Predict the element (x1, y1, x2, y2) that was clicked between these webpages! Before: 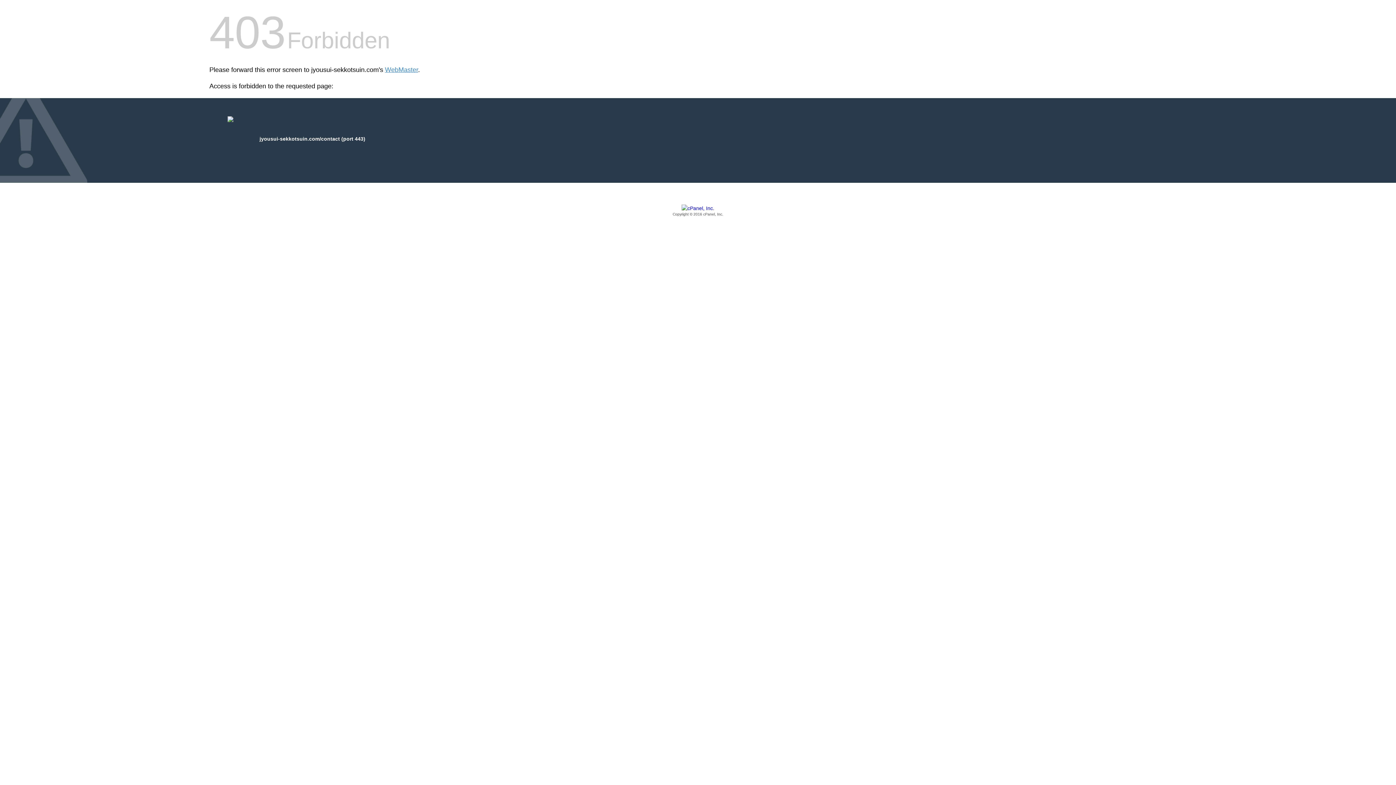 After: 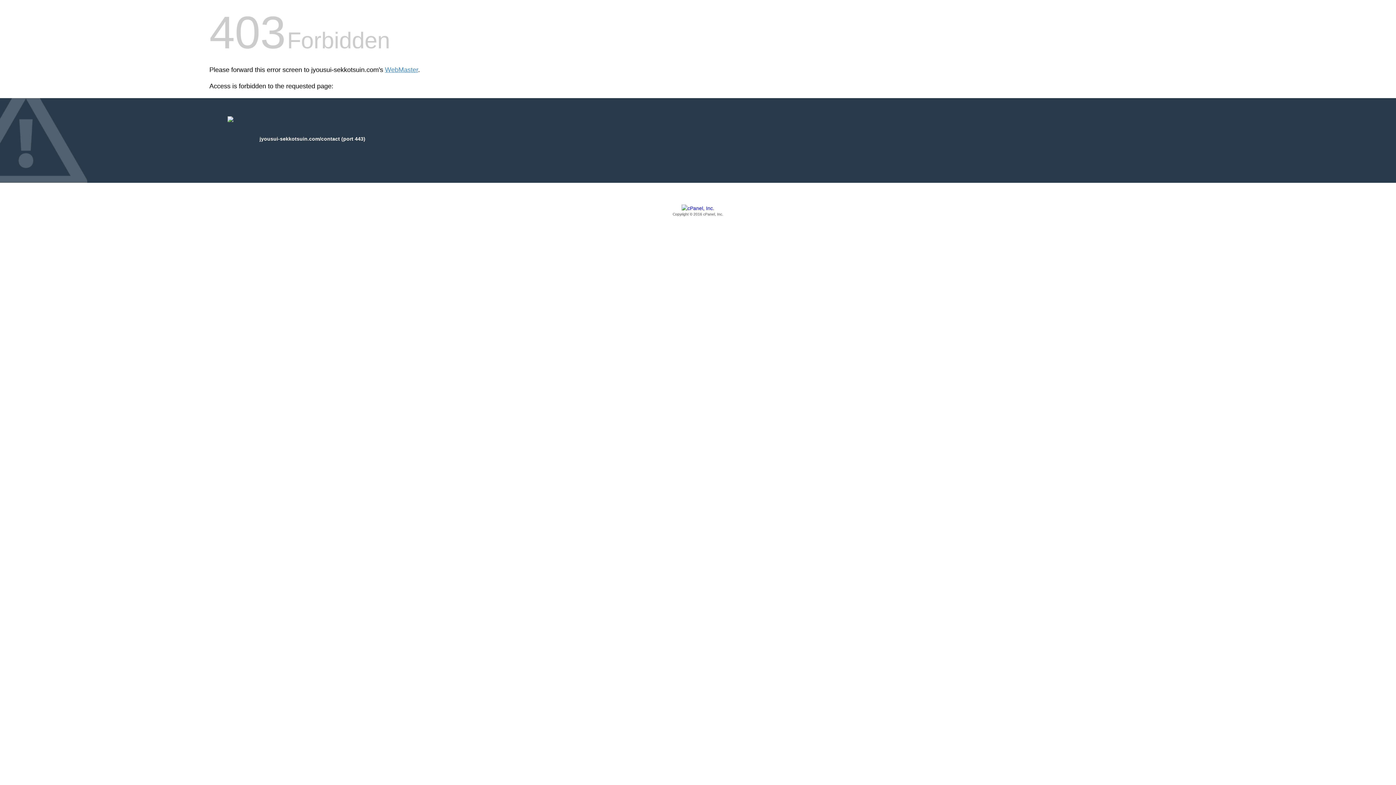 Action: bbox: (209, 205, 1186, 217) label: Copyright © 2016 cPanel, Inc.